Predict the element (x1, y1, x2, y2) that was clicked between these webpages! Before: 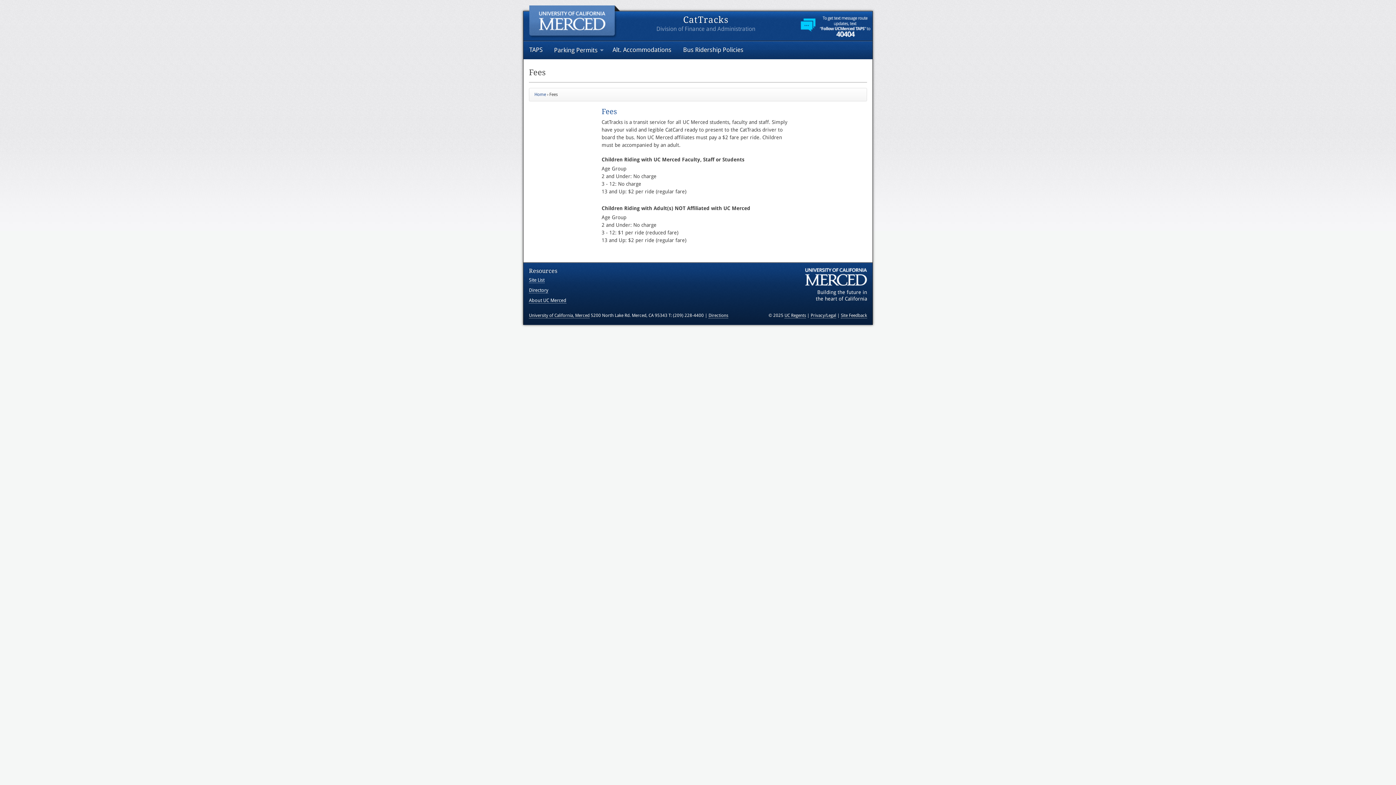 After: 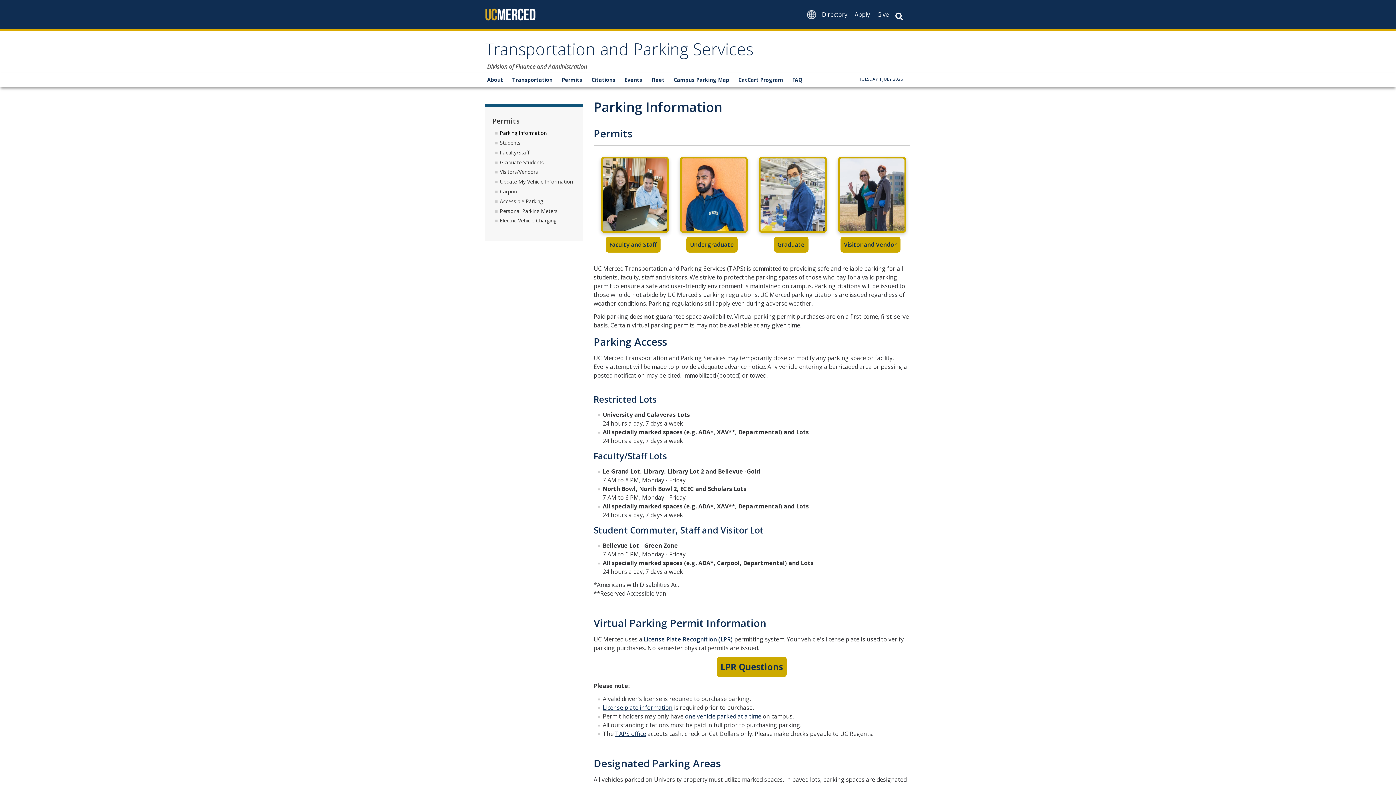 Action: bbox: (548, 41, 606, 59) label: Parking Permits
»
»